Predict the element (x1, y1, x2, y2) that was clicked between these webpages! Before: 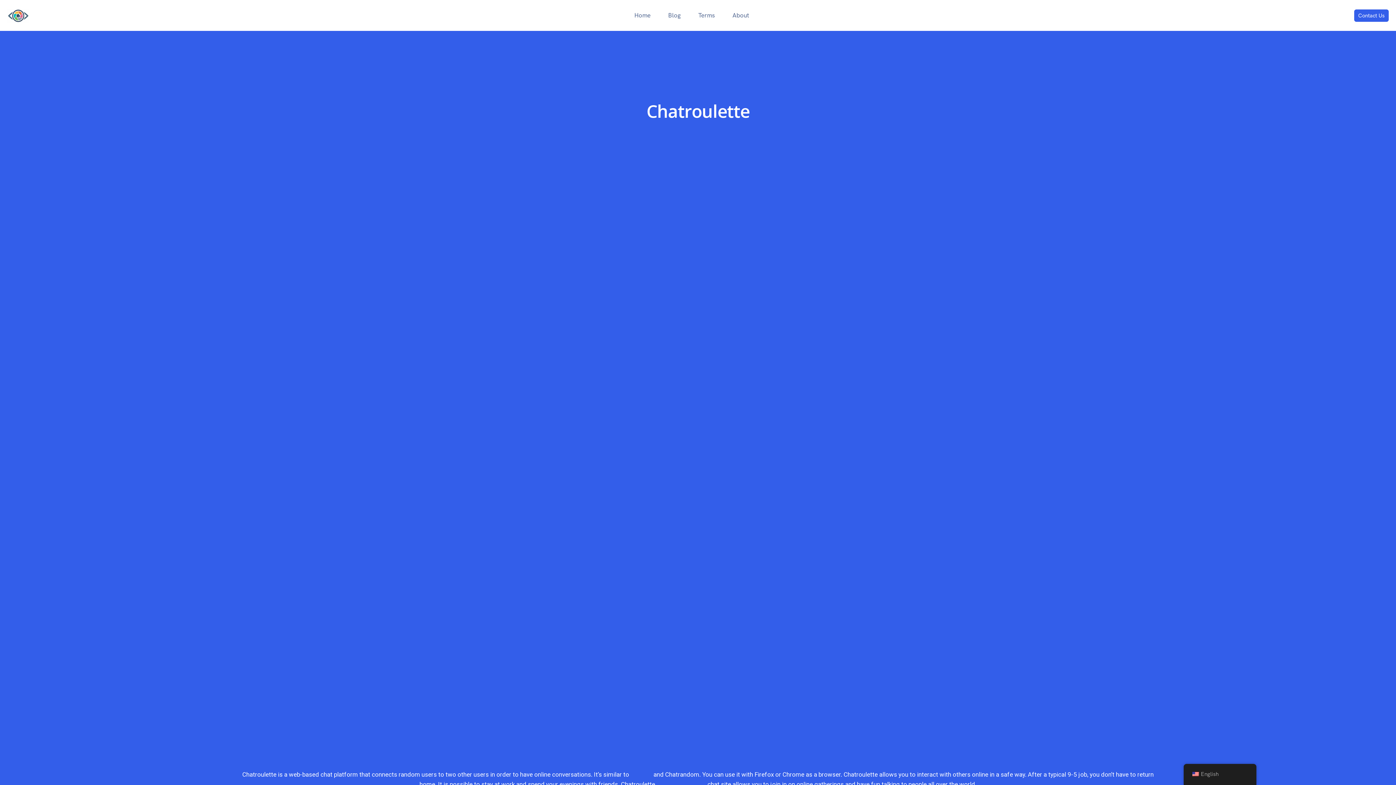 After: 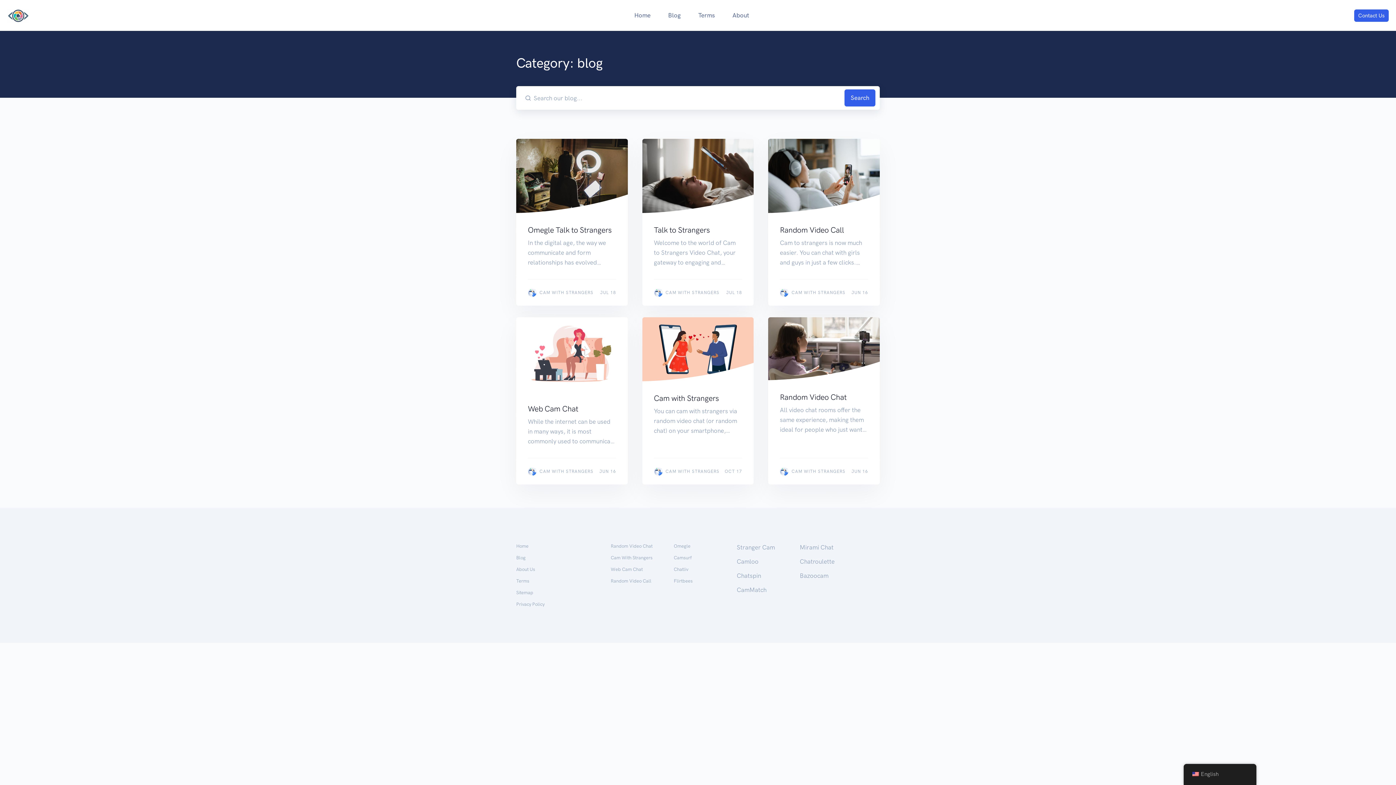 Action: bbox: (659, 7, 689, 23) label: Blog